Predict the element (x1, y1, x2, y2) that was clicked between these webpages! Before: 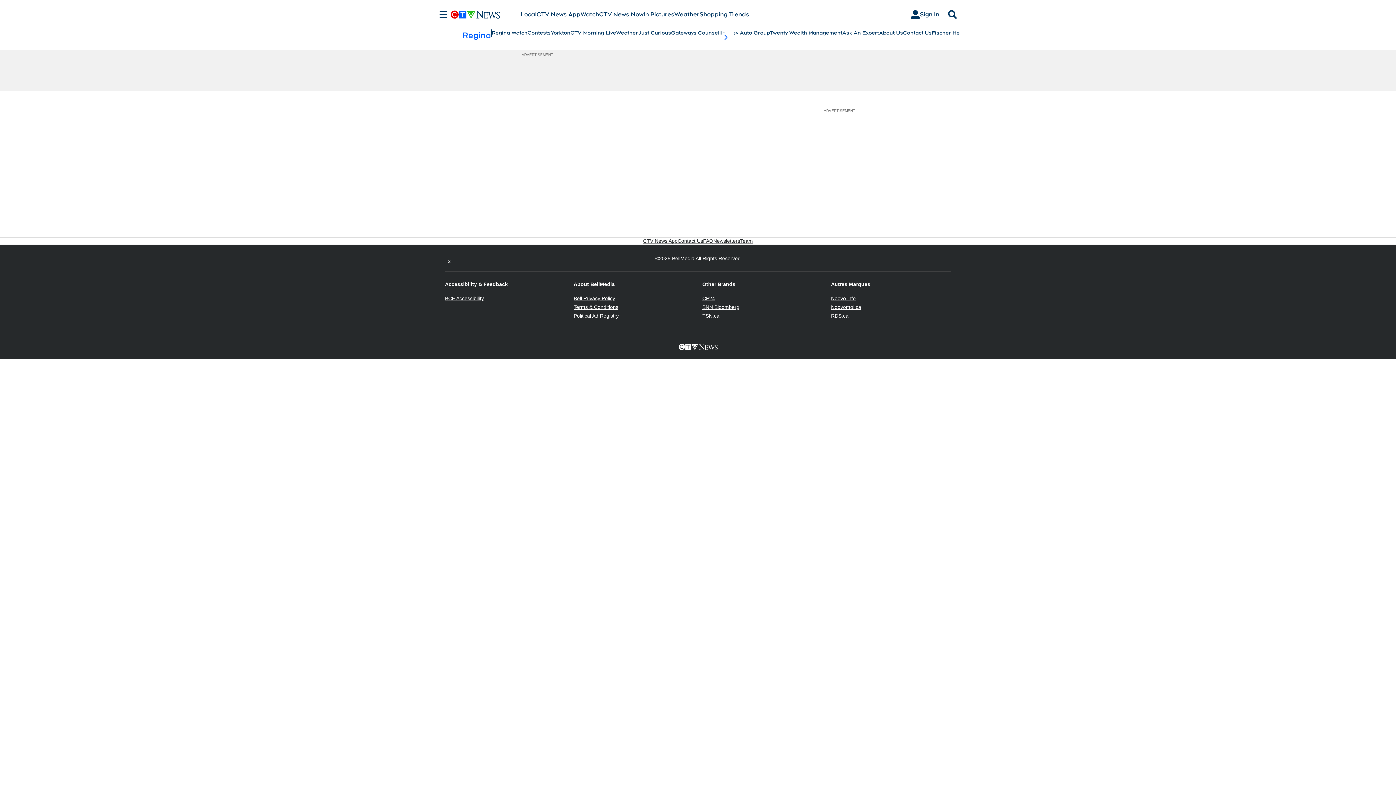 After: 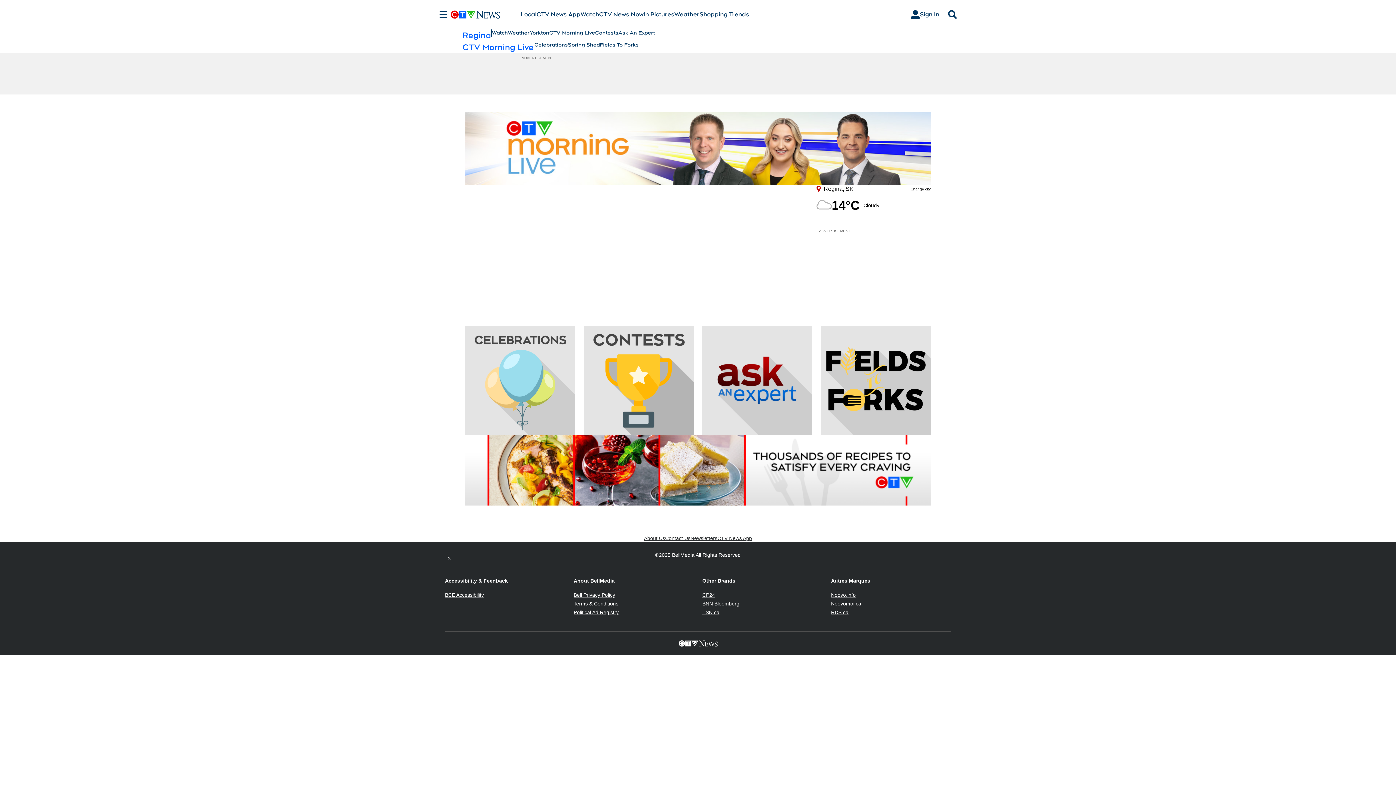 Action: bbox: (570, 29, 616, 36) label: CTV Morning Live